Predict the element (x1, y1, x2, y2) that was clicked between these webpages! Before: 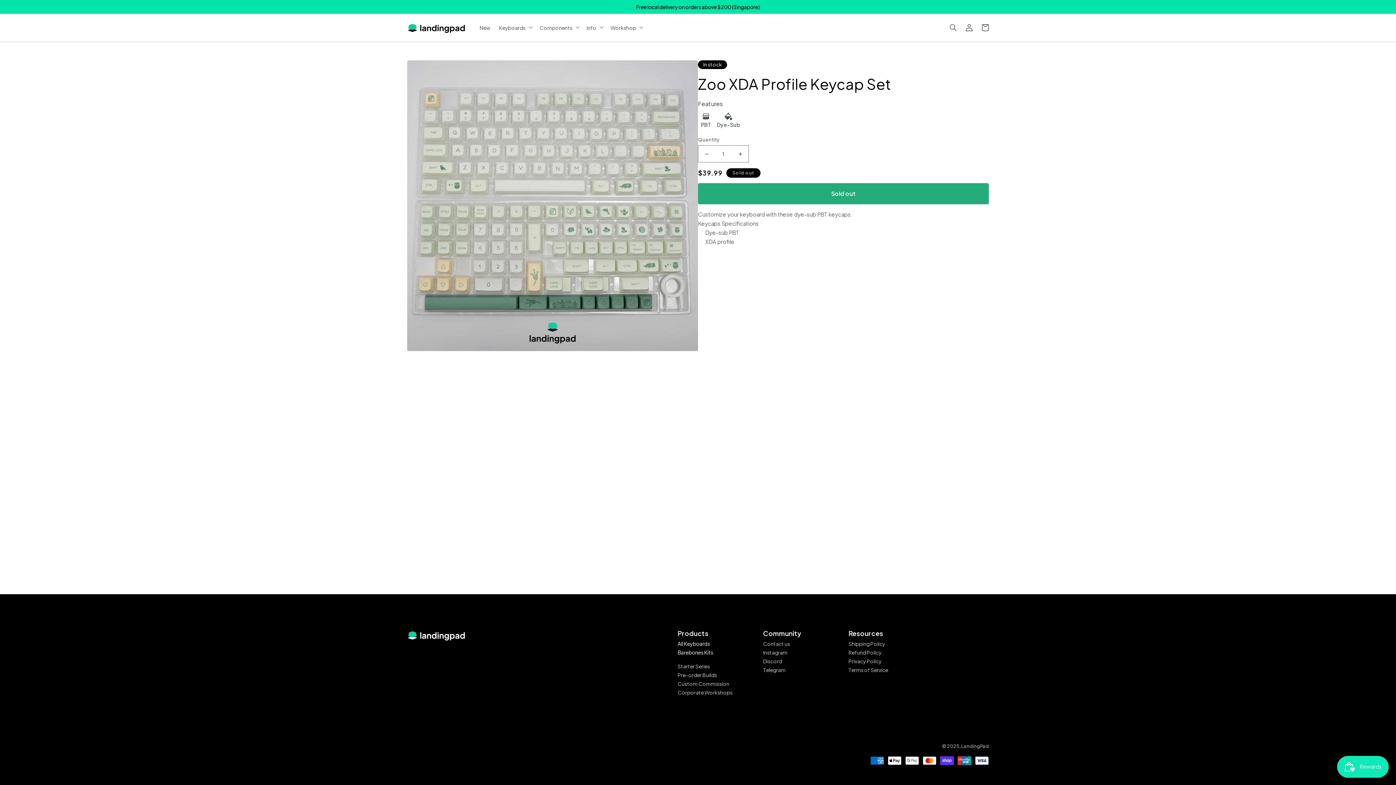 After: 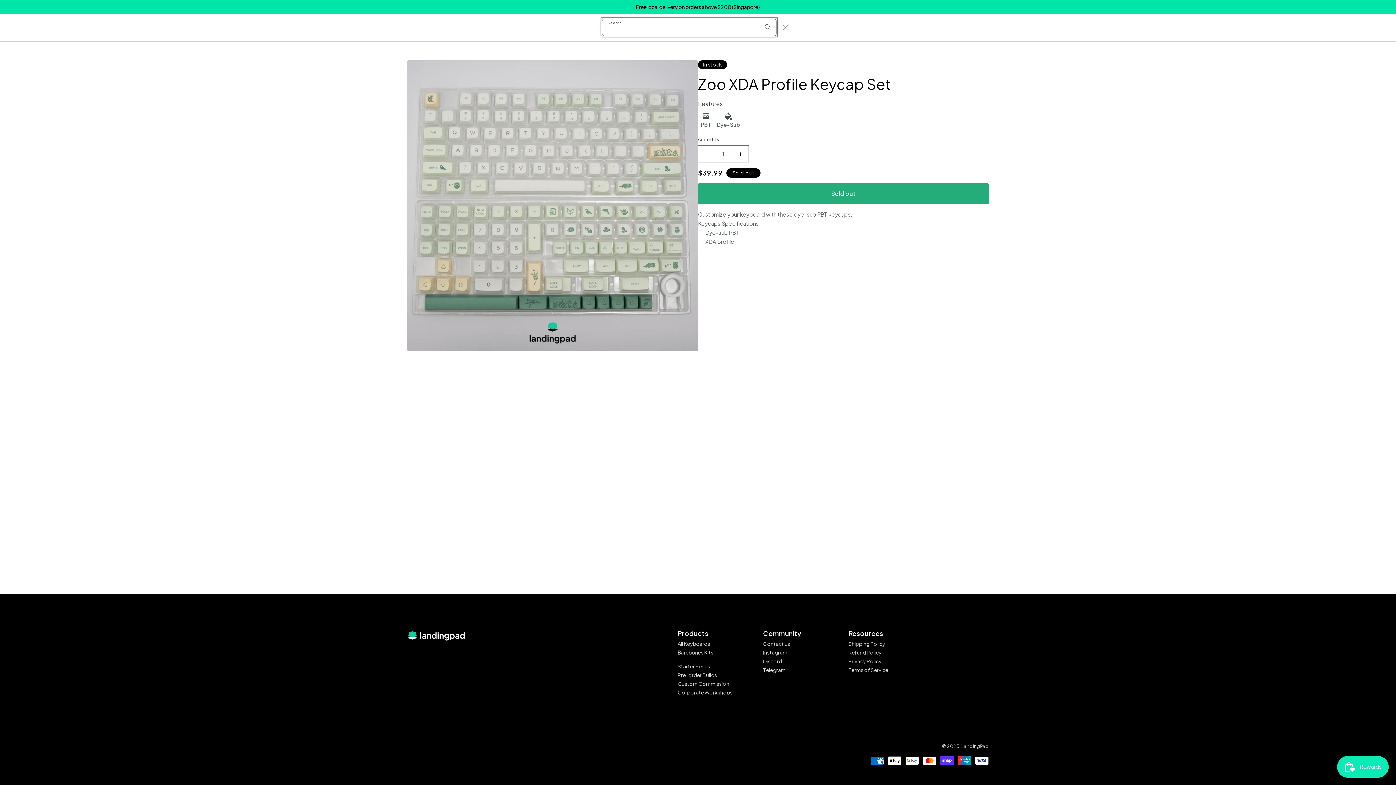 Action: bbox: (945, 19, 961, 35) label: Search